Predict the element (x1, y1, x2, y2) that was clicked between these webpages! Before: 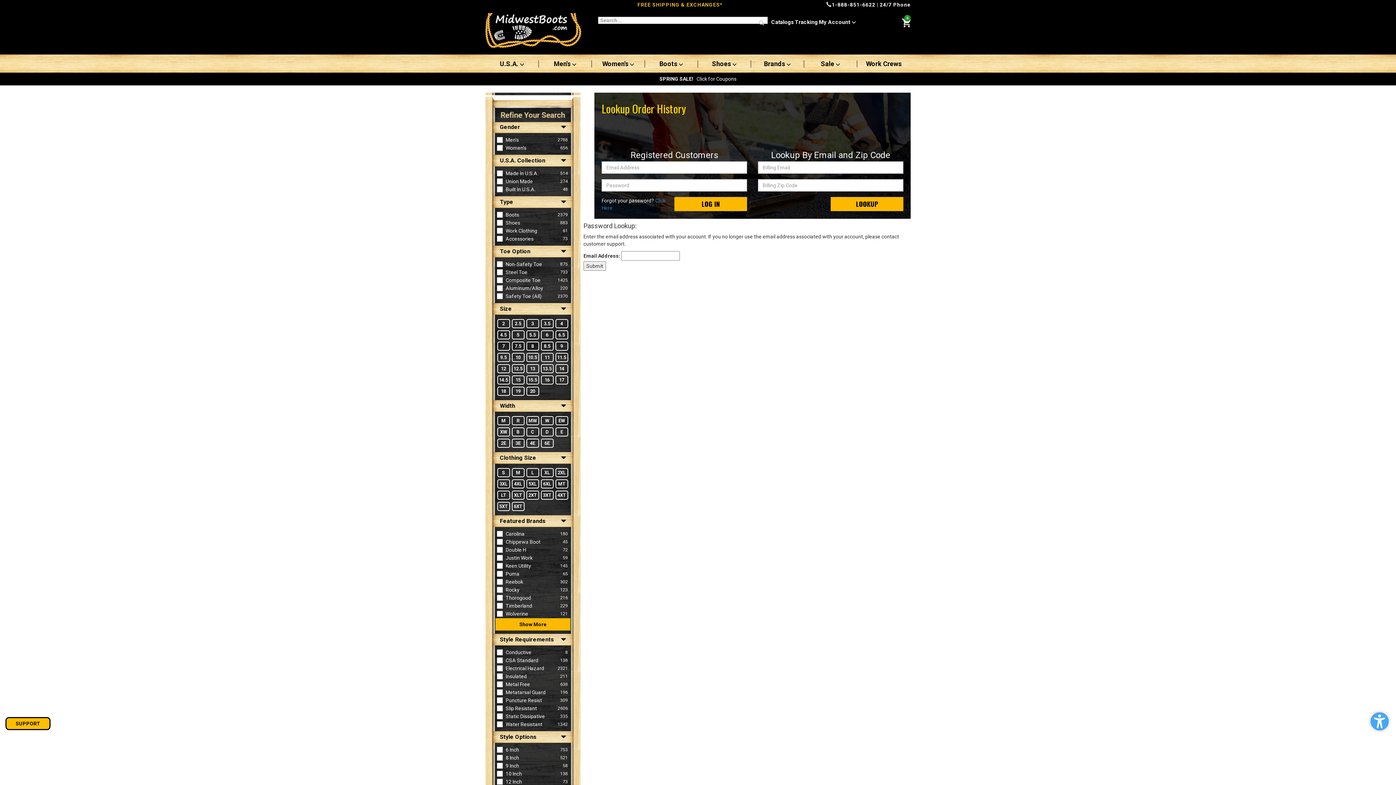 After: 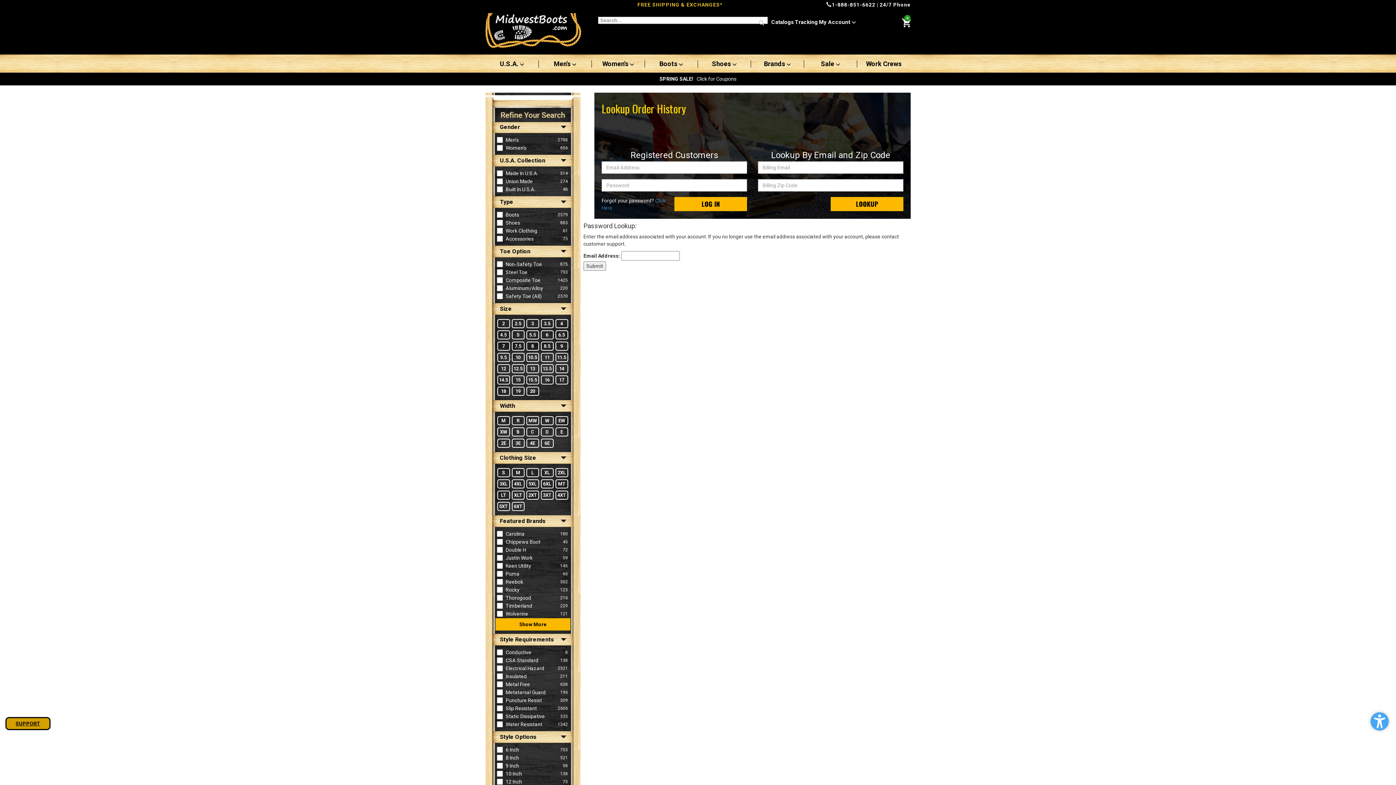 Action: label: SUPPORT bbox: (5, 717, 50, 730)